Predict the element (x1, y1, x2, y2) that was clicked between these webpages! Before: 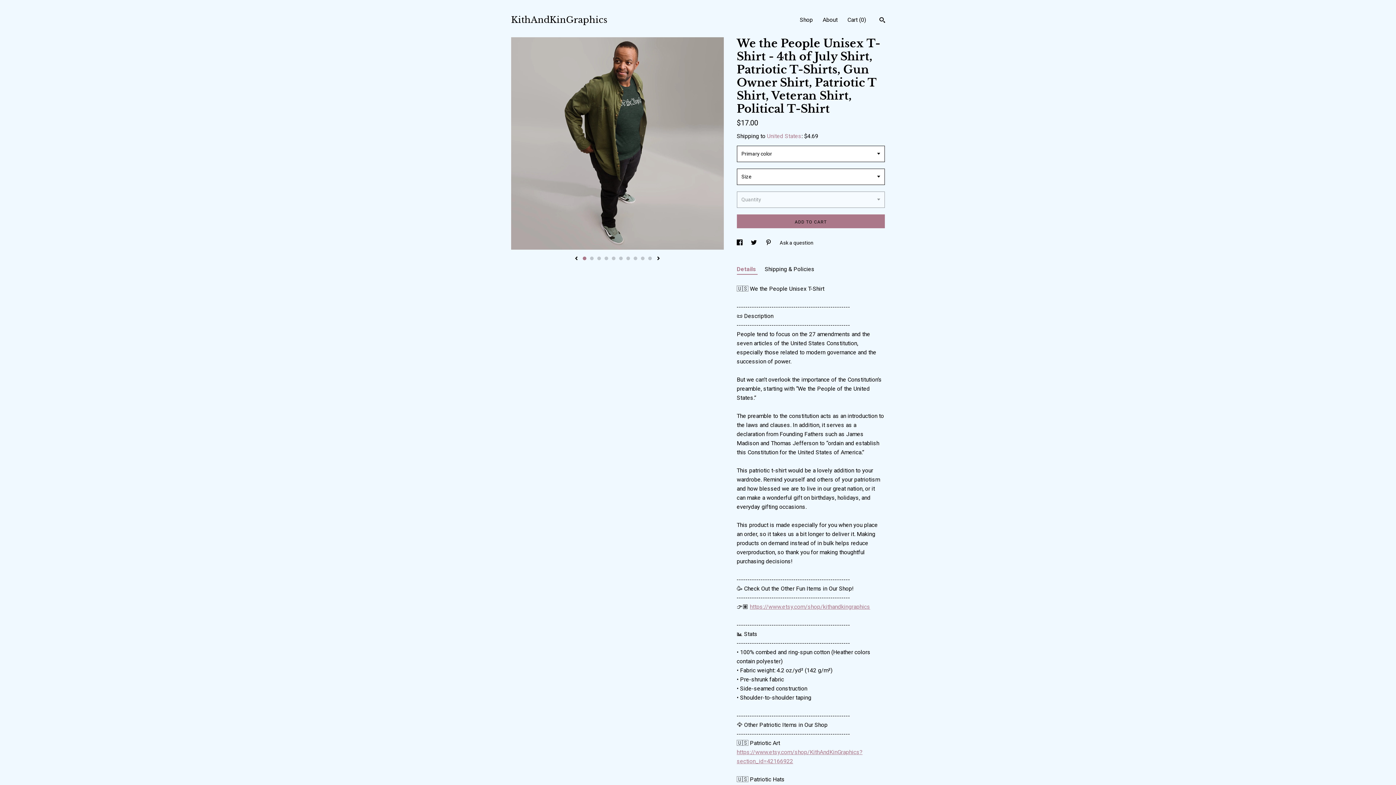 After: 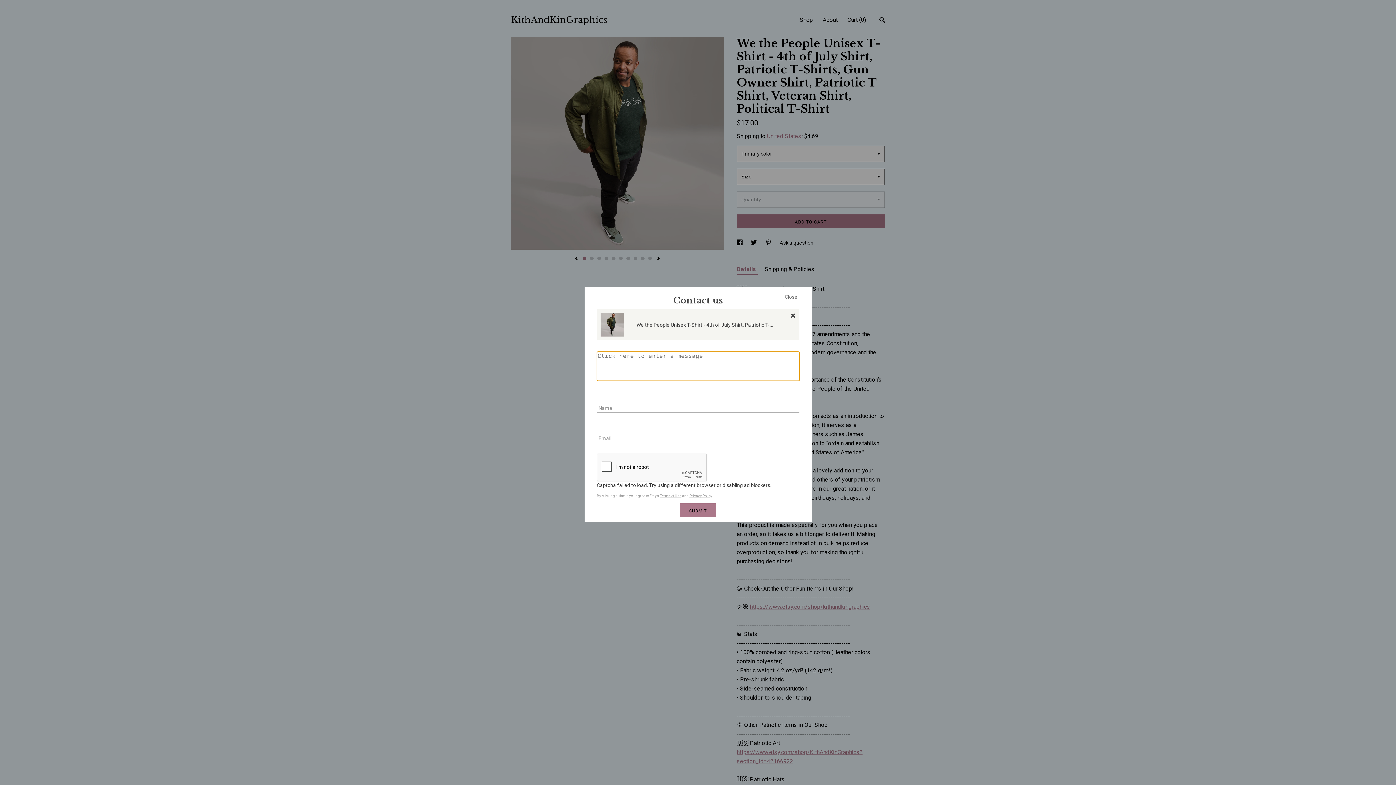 Action: label: Ask a question bbox: (779, 239, 813, 245)